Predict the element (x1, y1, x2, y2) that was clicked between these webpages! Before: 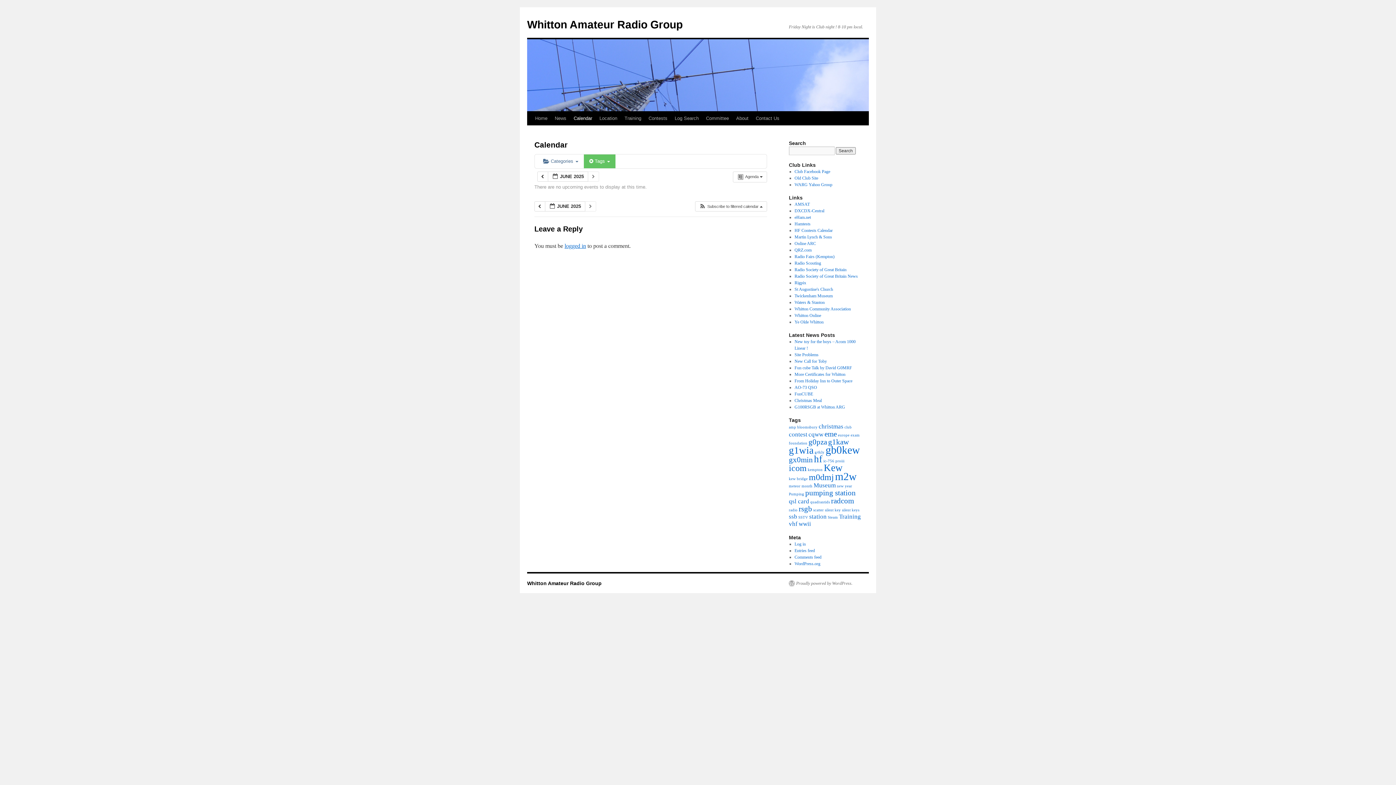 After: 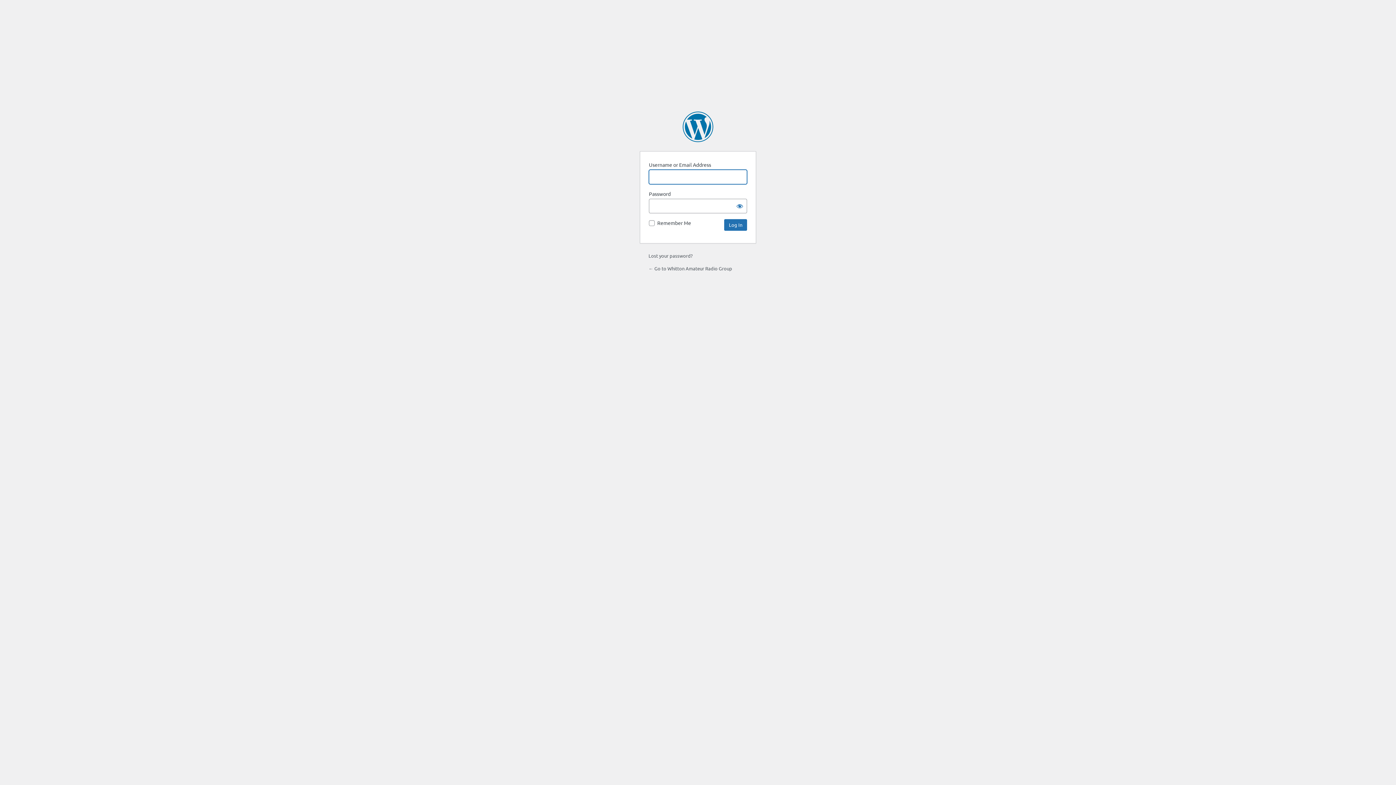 Action: bbox: (794, 541, 806, 546) label: Log in